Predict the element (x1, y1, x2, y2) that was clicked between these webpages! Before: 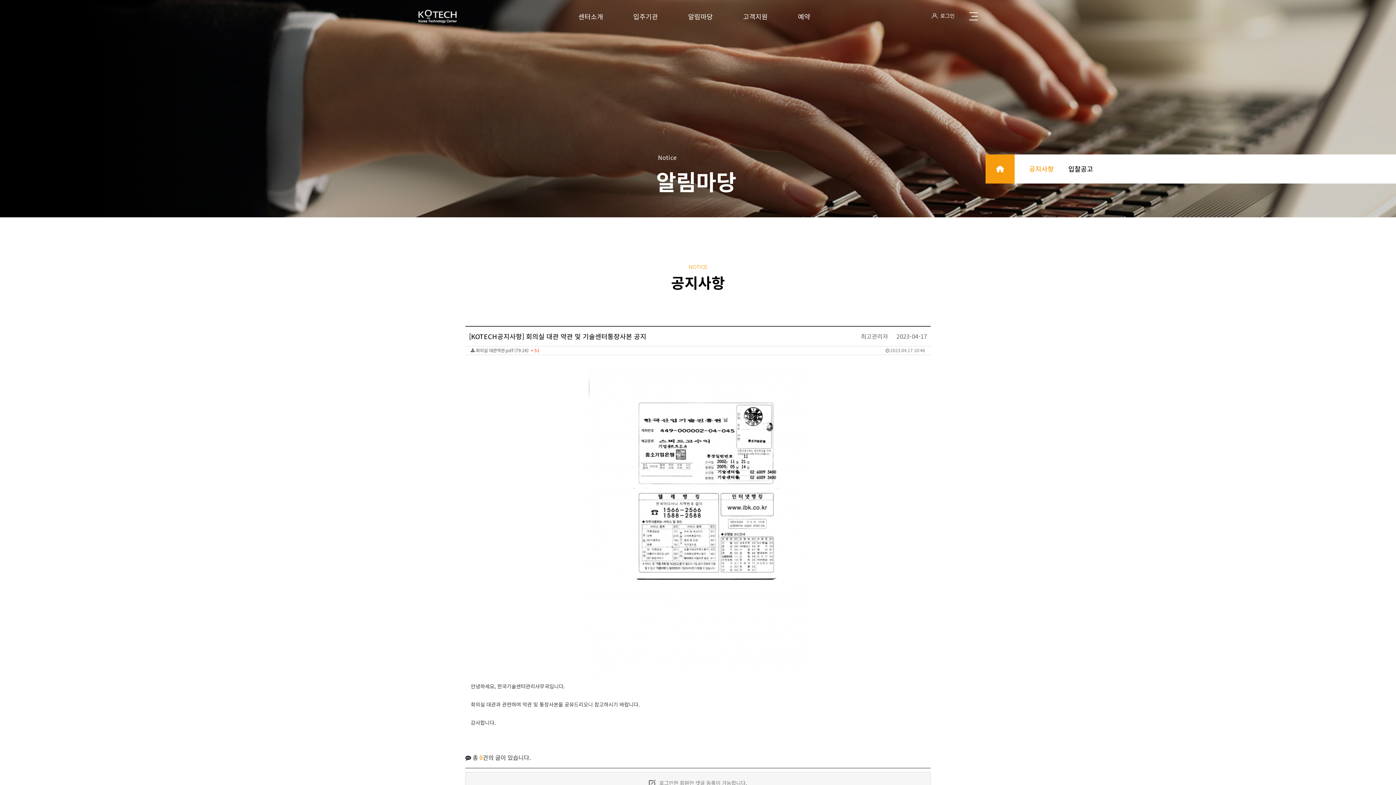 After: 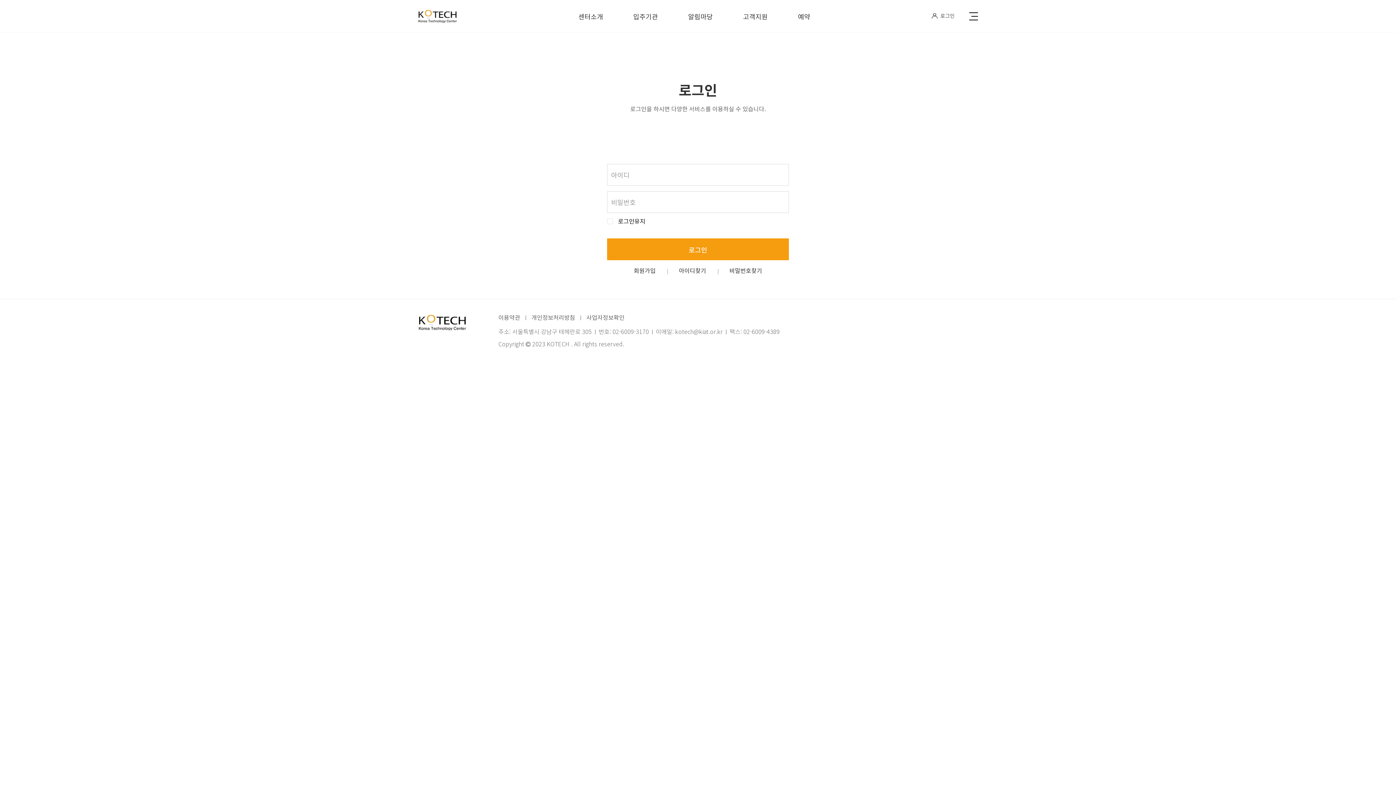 Action: label:  로그인한 회원만 댓글 등록이 가능합니다. bbox: (649, 779, 747, 786)